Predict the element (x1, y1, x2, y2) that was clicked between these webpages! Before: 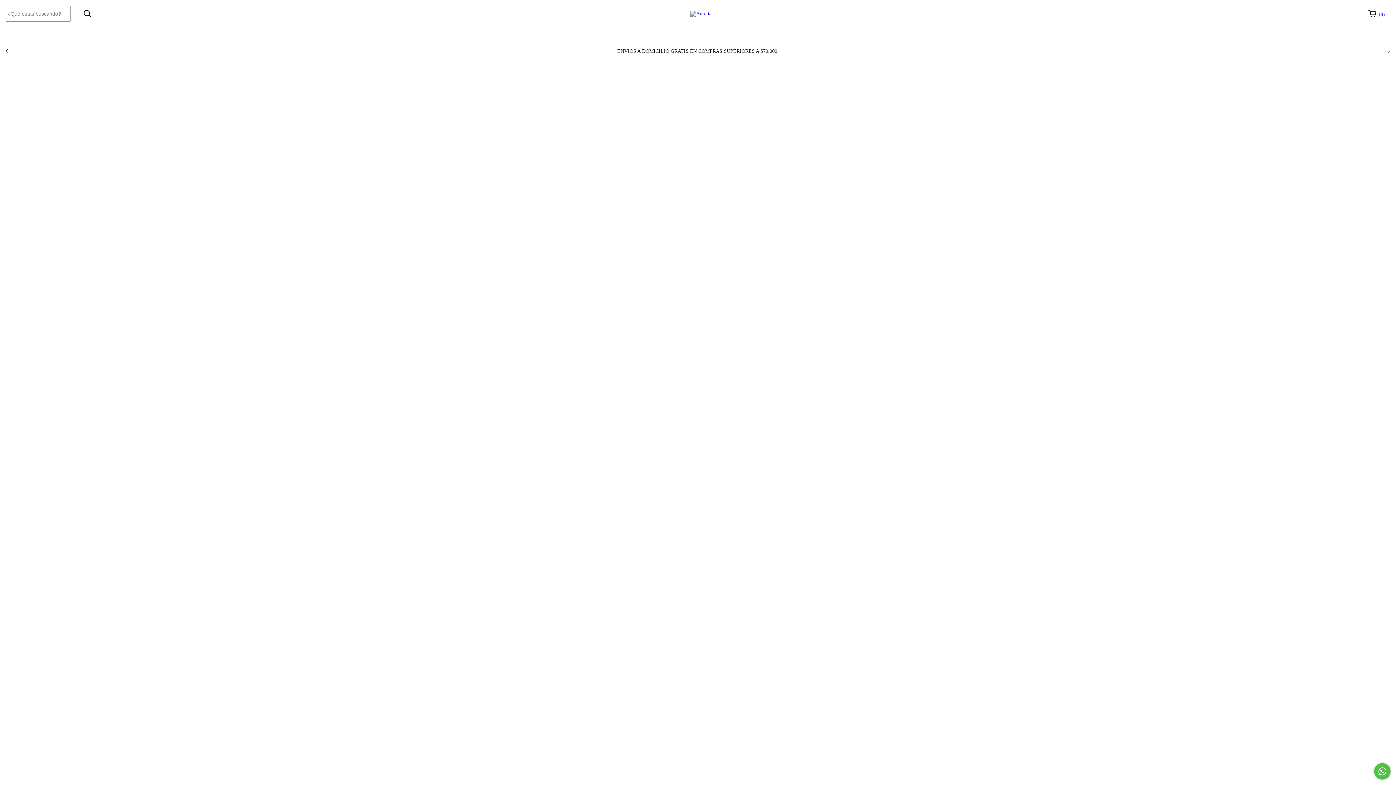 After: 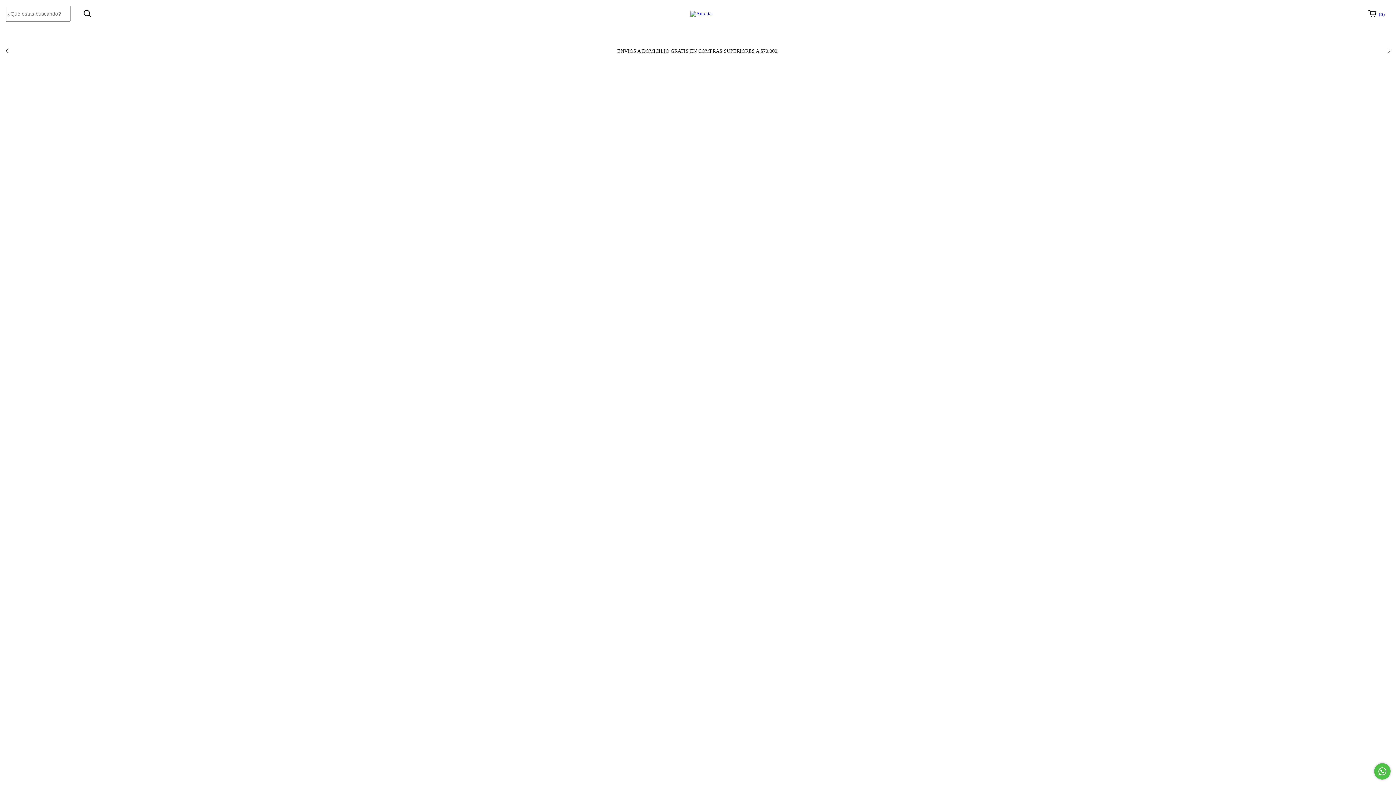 Action: label:  ( 0 ) bbox: (1363, 6, 1390, 21)